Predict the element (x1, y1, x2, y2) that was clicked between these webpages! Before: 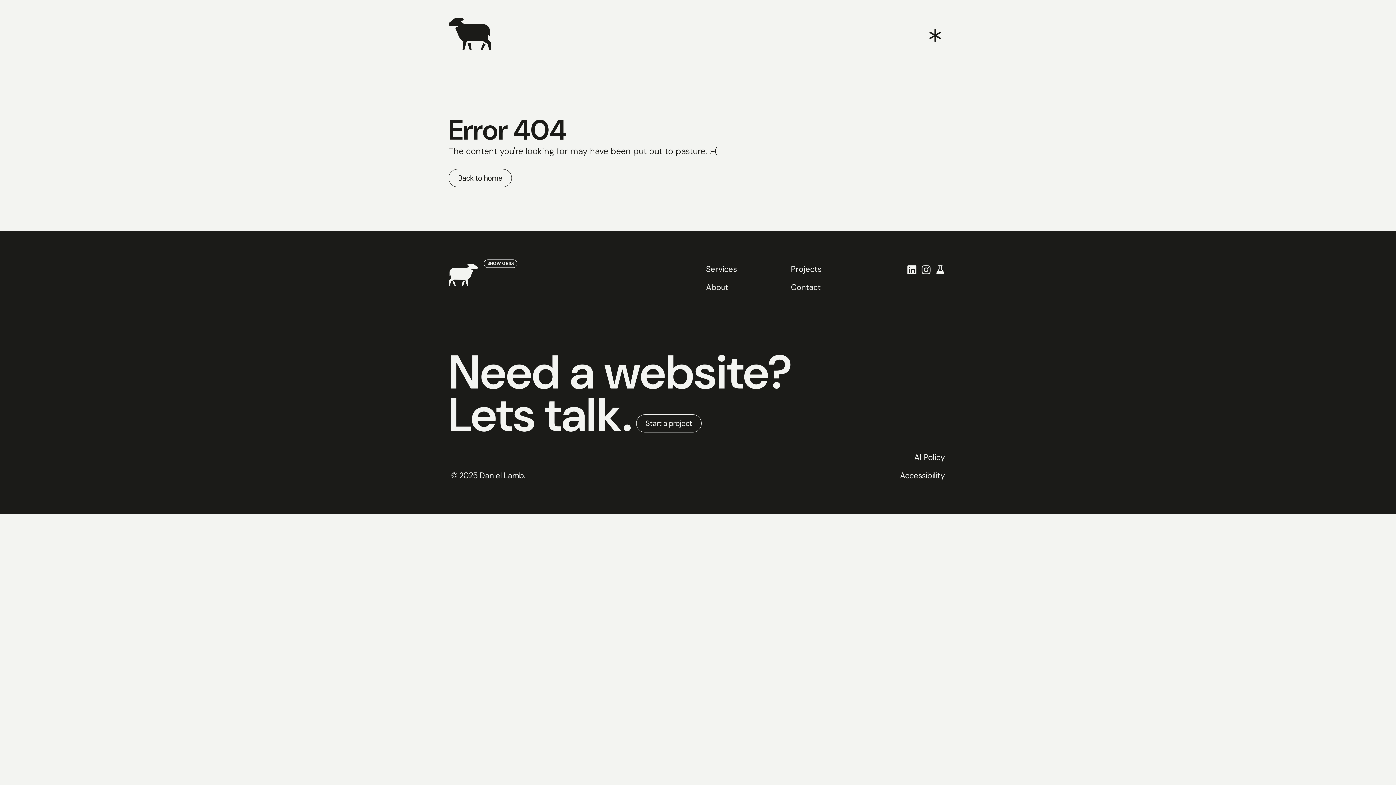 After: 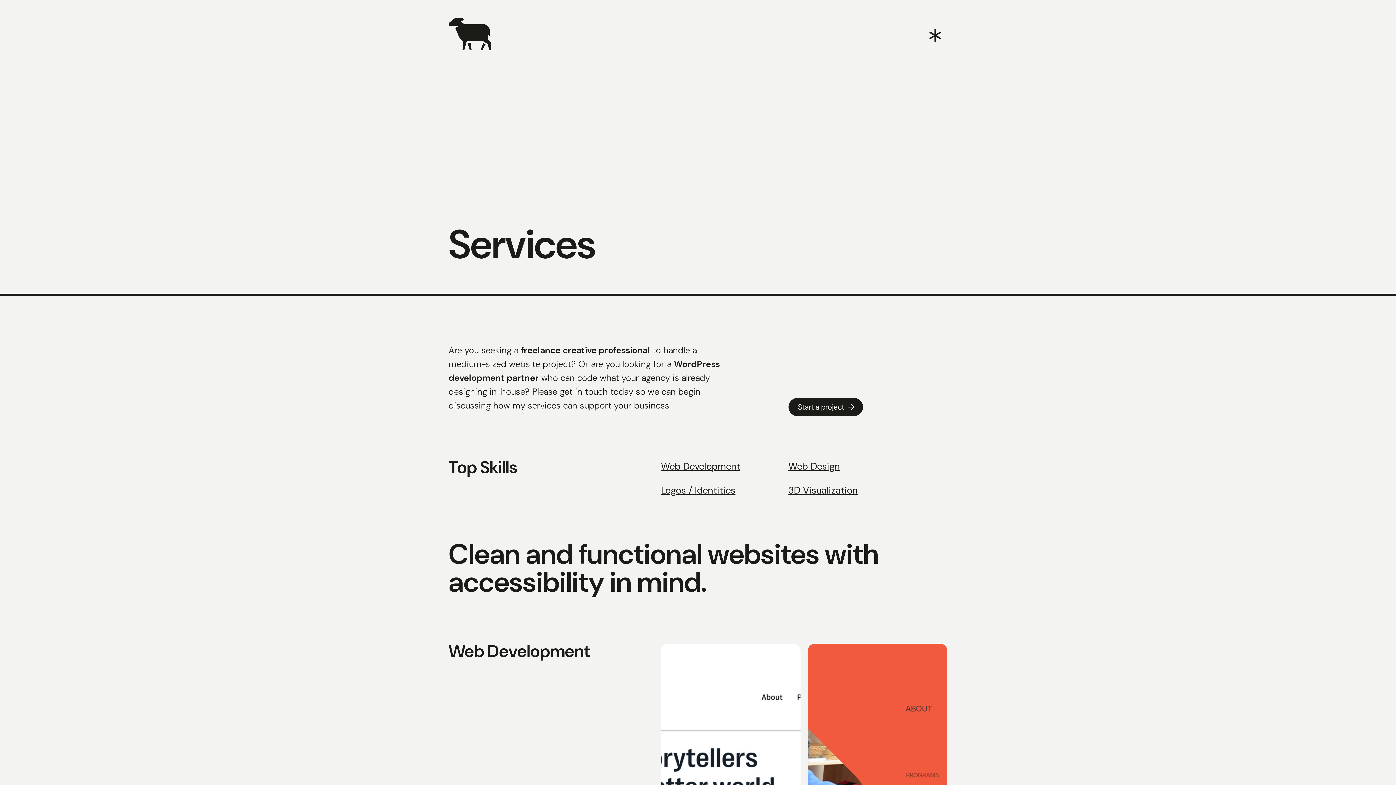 Action: bbox: (706, 262, 736, 276) label: Services